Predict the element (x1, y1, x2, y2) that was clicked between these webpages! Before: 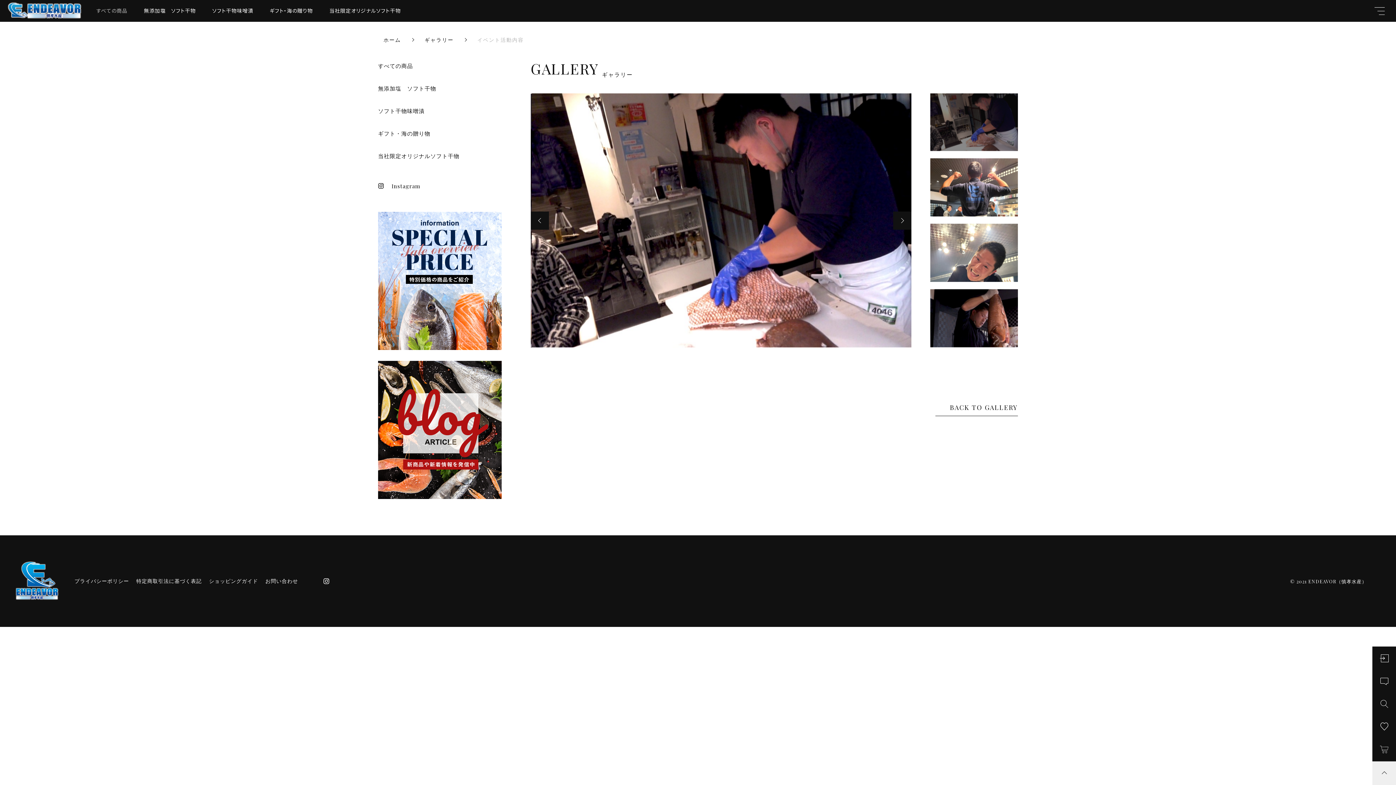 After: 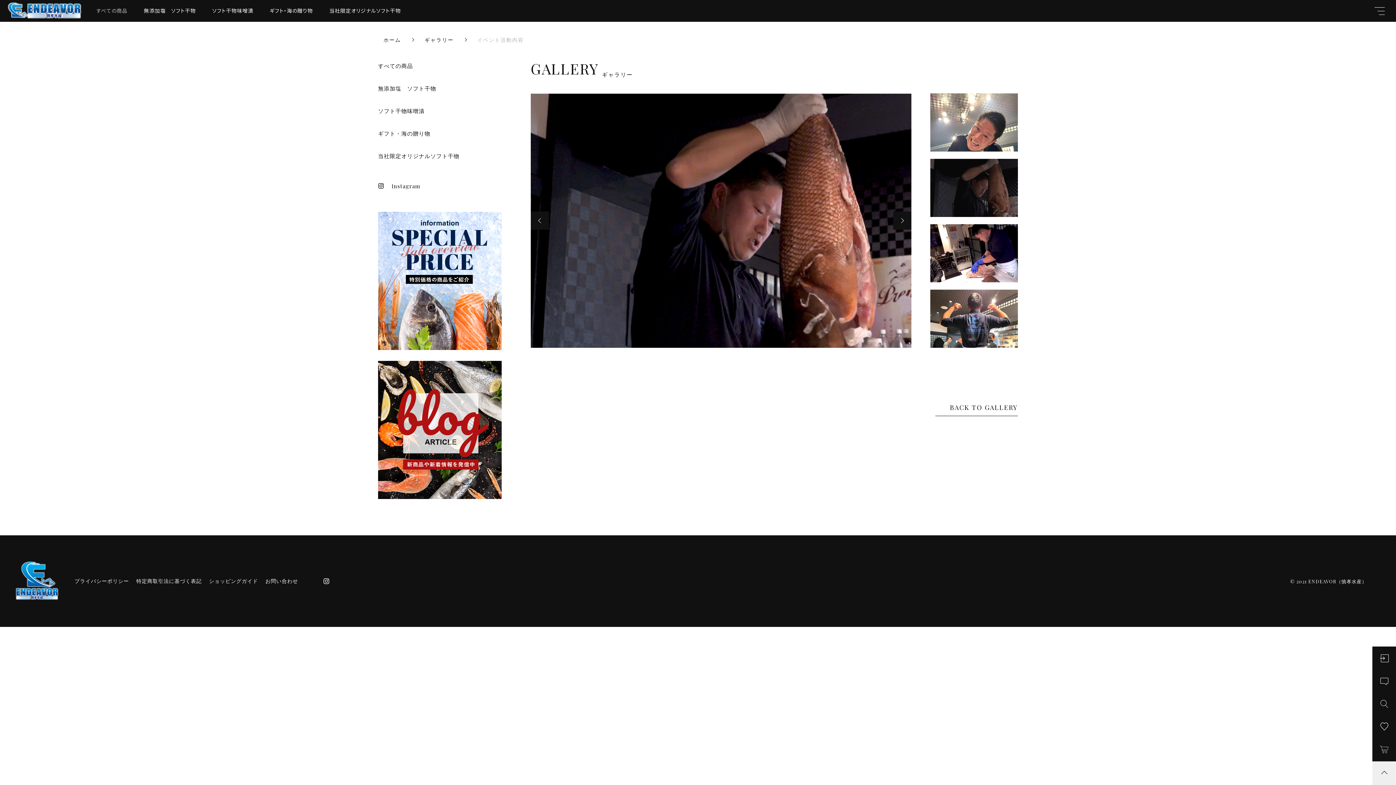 Action: bbox: (1372, 761, 1396, 785)